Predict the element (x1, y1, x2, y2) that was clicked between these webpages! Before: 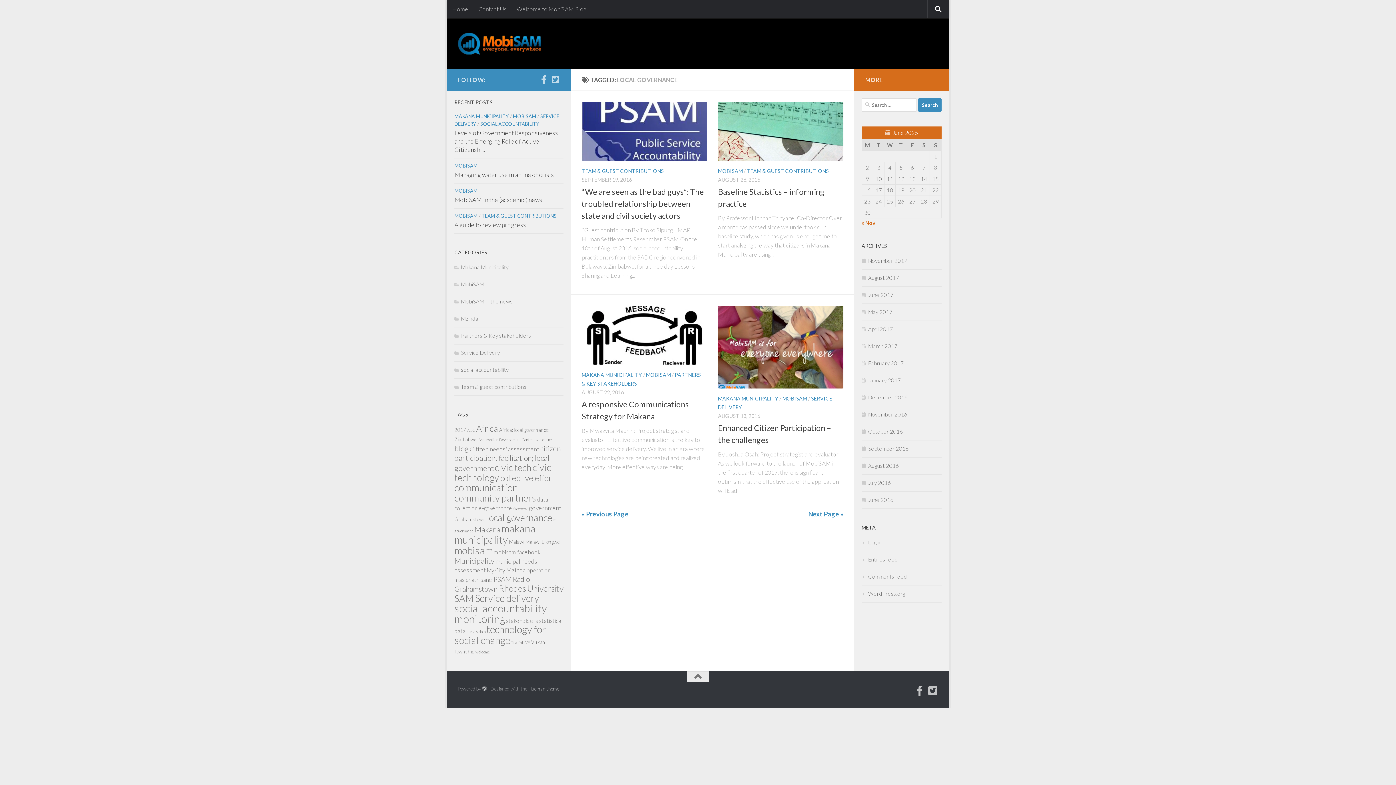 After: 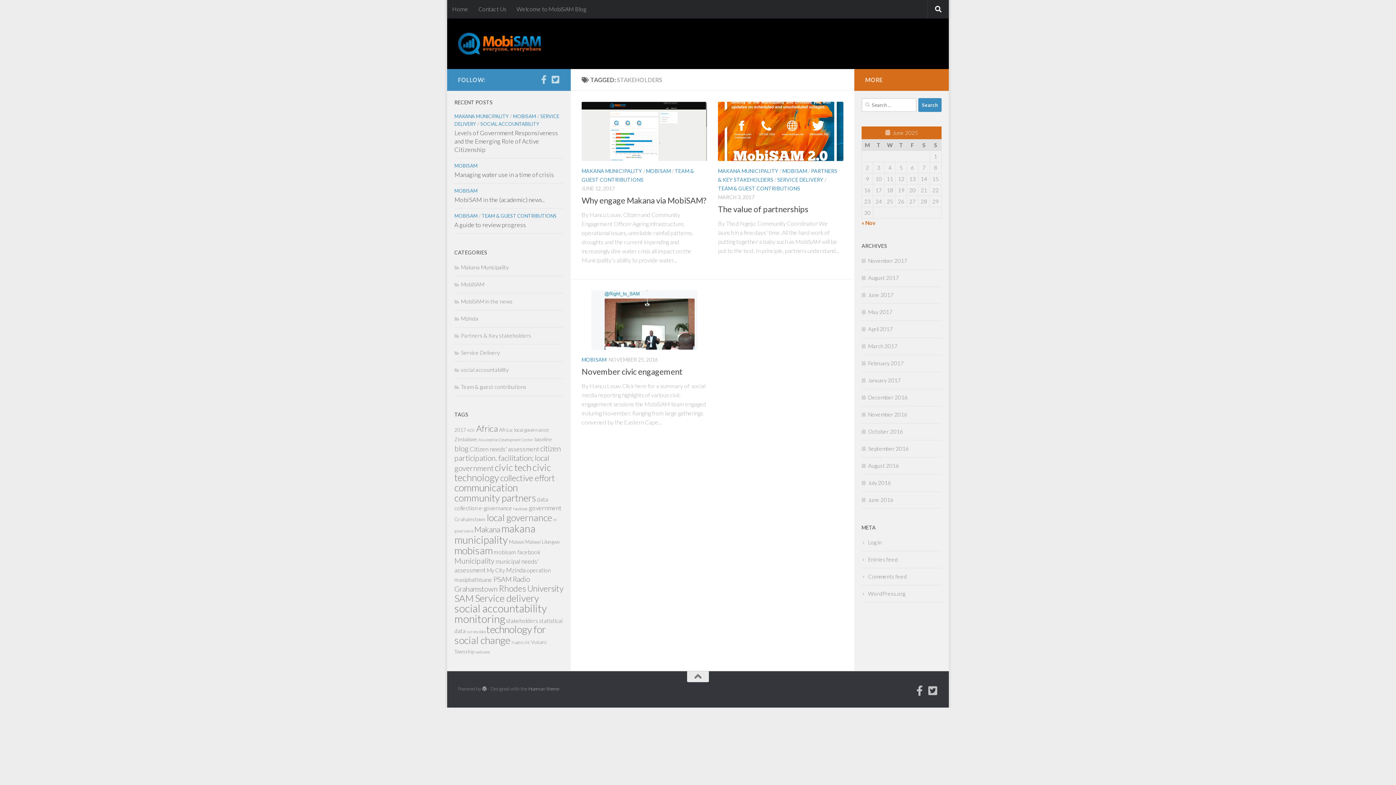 Action: bbox: (506, 617, 538, 624) label: stakeholders (3 items)